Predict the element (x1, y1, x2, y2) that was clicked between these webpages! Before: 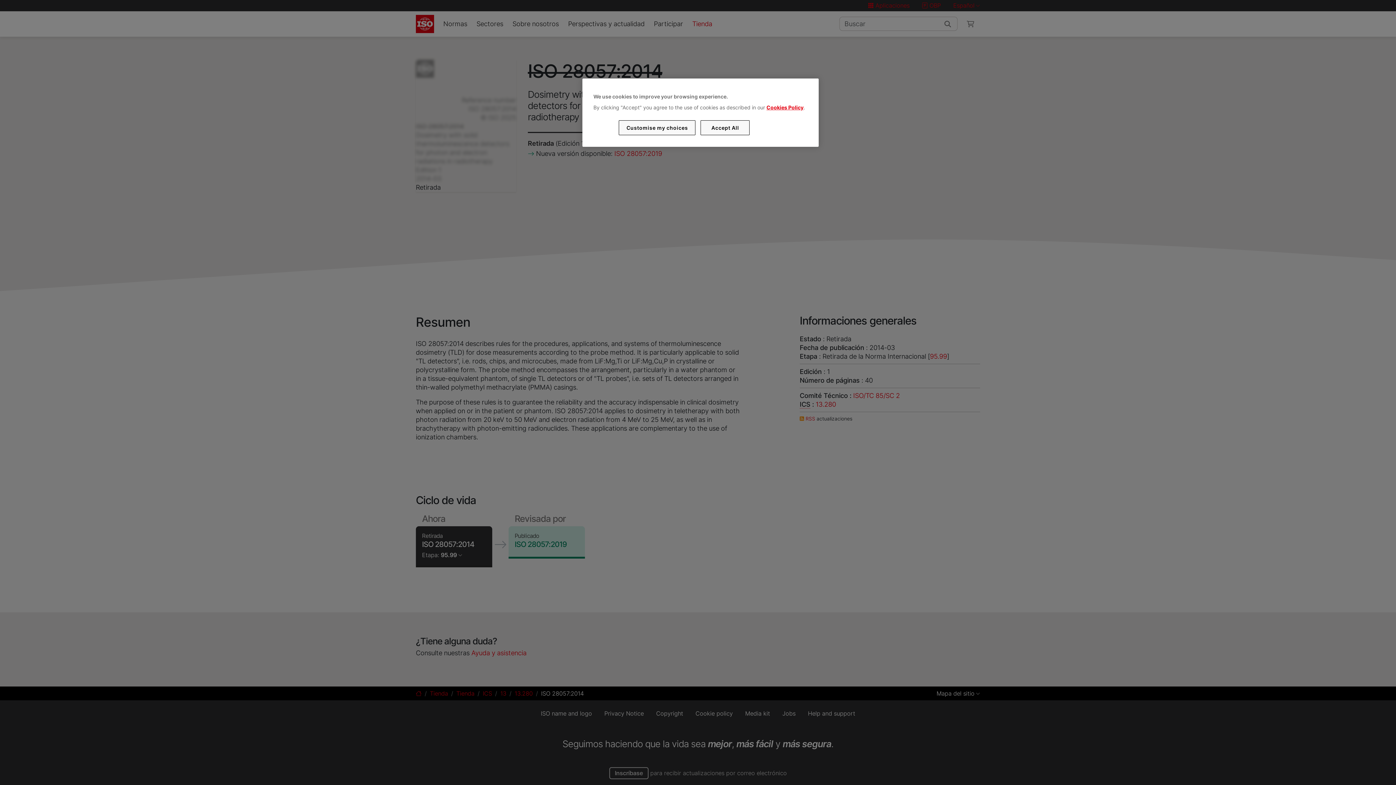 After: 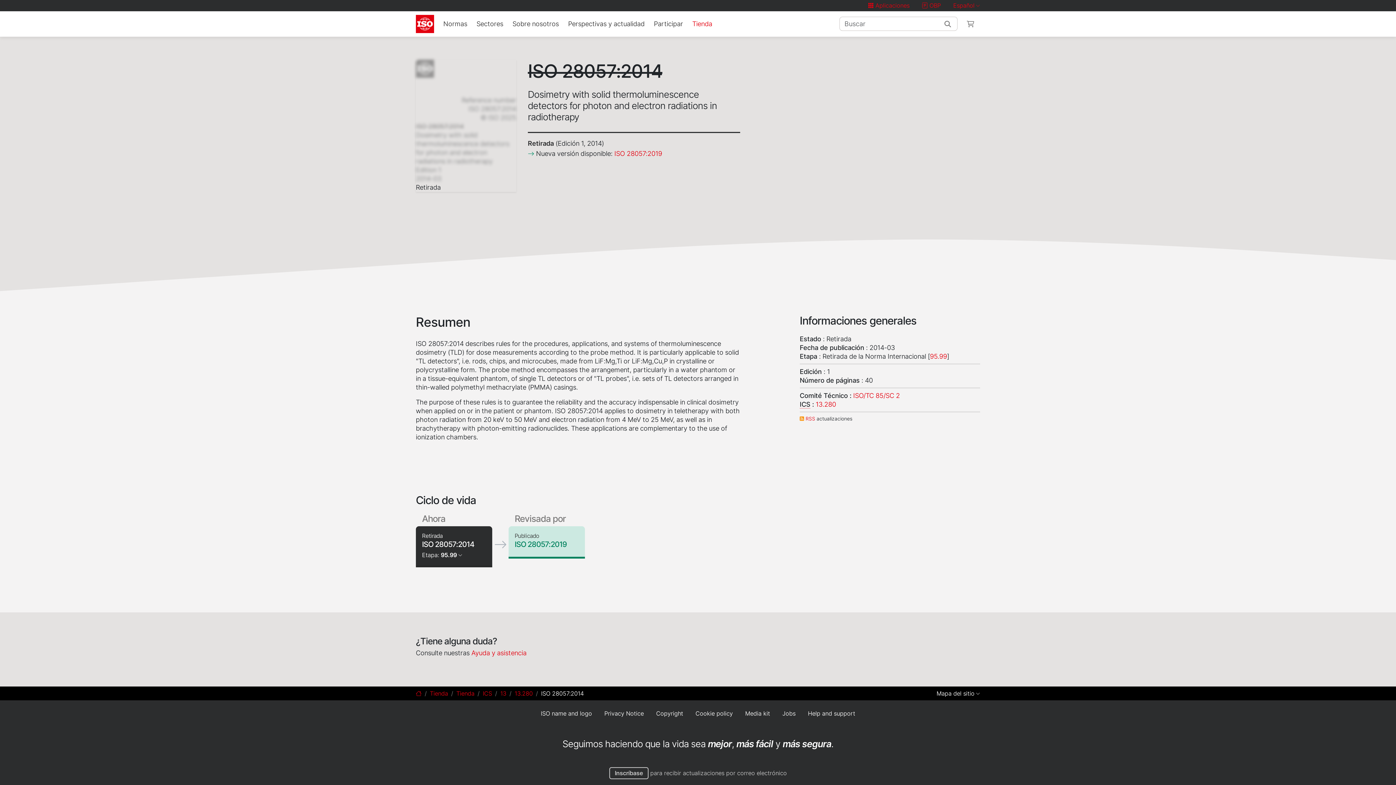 Action: bbox: (700, 120, 749, 135) label: Accept All